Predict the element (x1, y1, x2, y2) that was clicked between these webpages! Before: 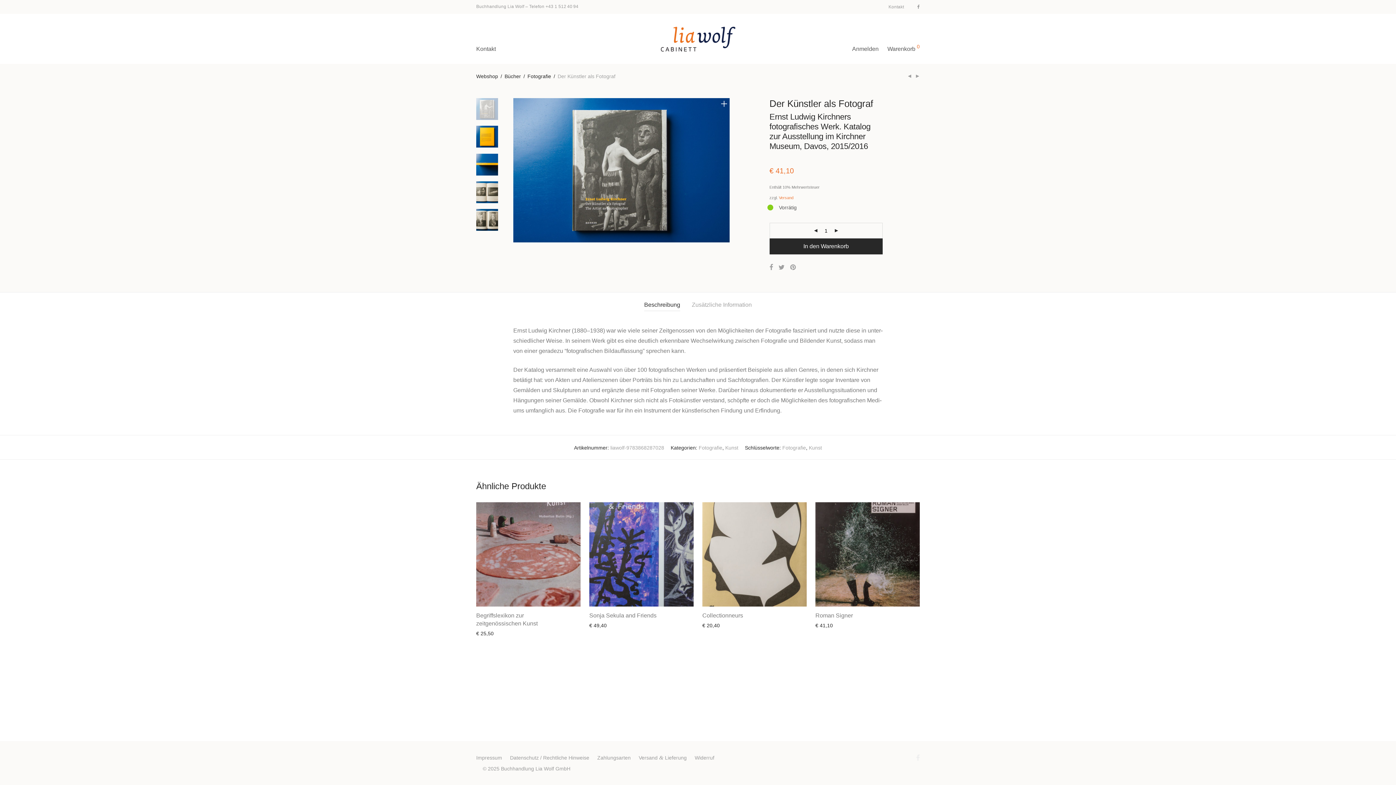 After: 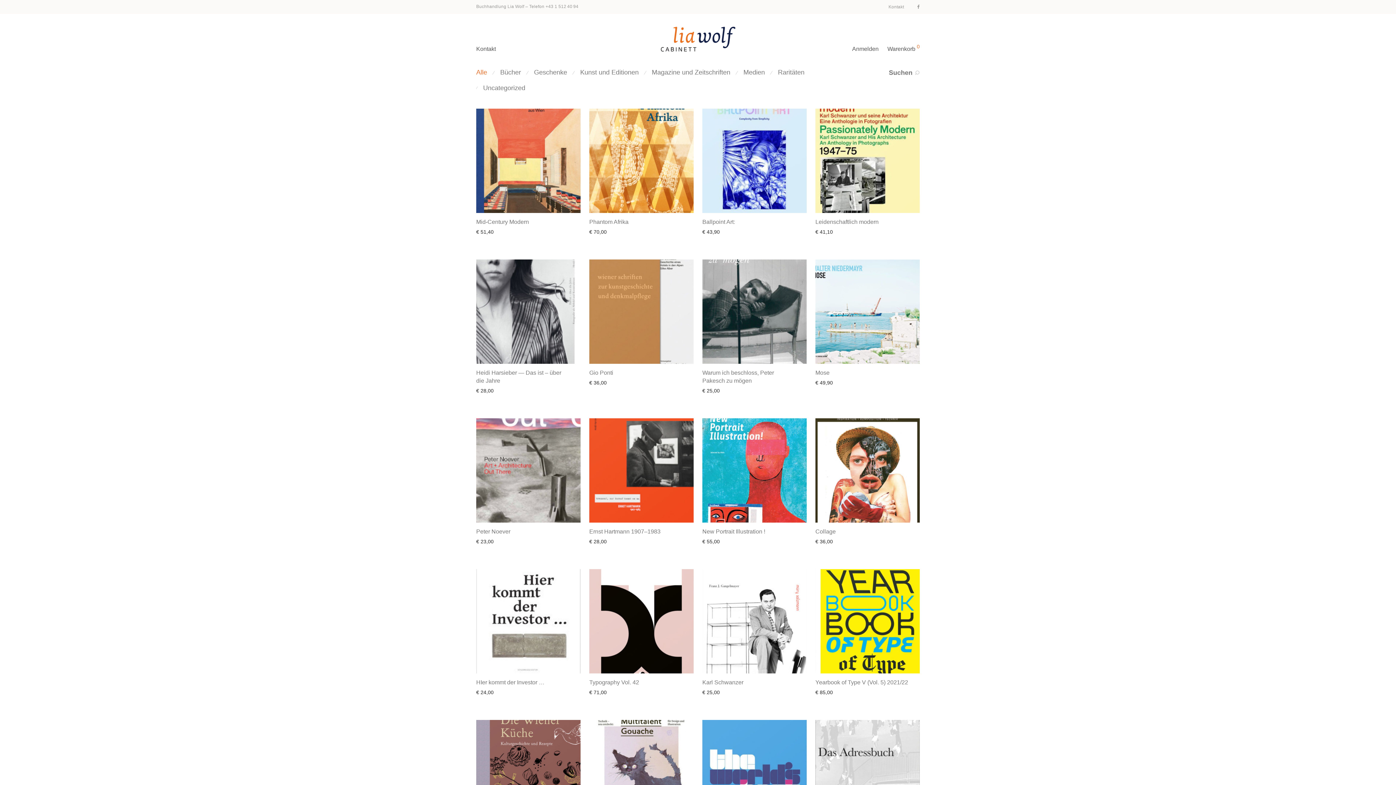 Action: bbox: (476, 4, 524, 9) label: Buchhandlung Lia Wolf